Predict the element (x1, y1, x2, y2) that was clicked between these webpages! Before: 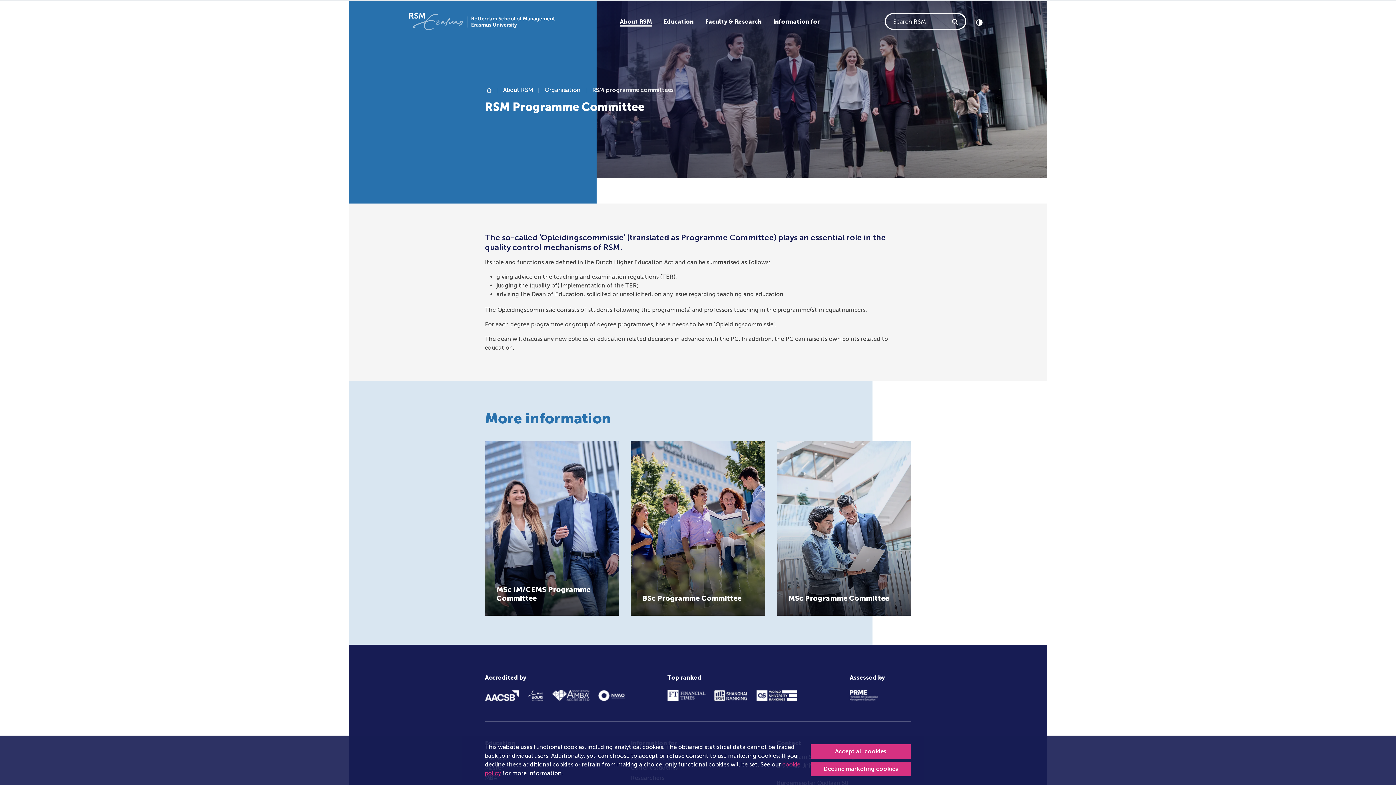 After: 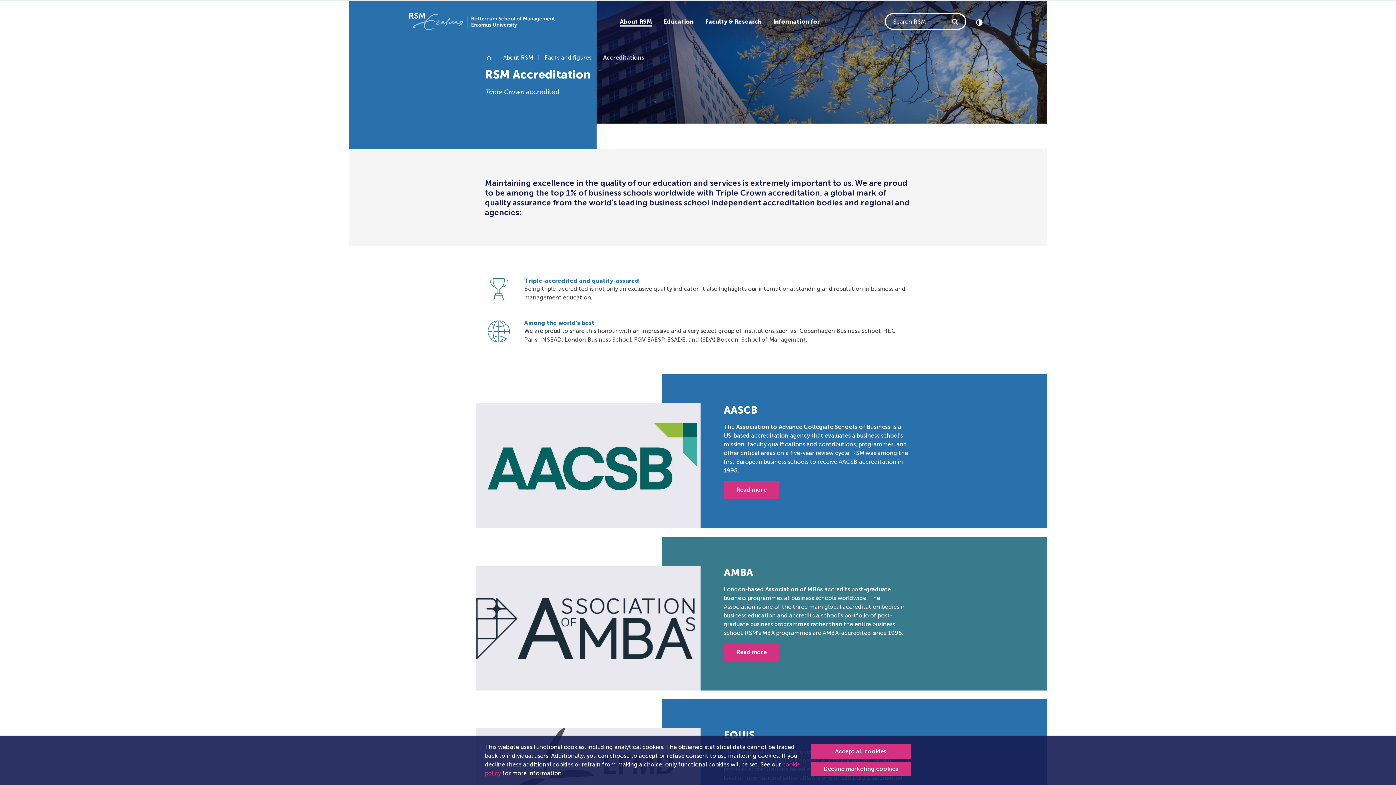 Action: bbox: (485, 690, 519, 701)